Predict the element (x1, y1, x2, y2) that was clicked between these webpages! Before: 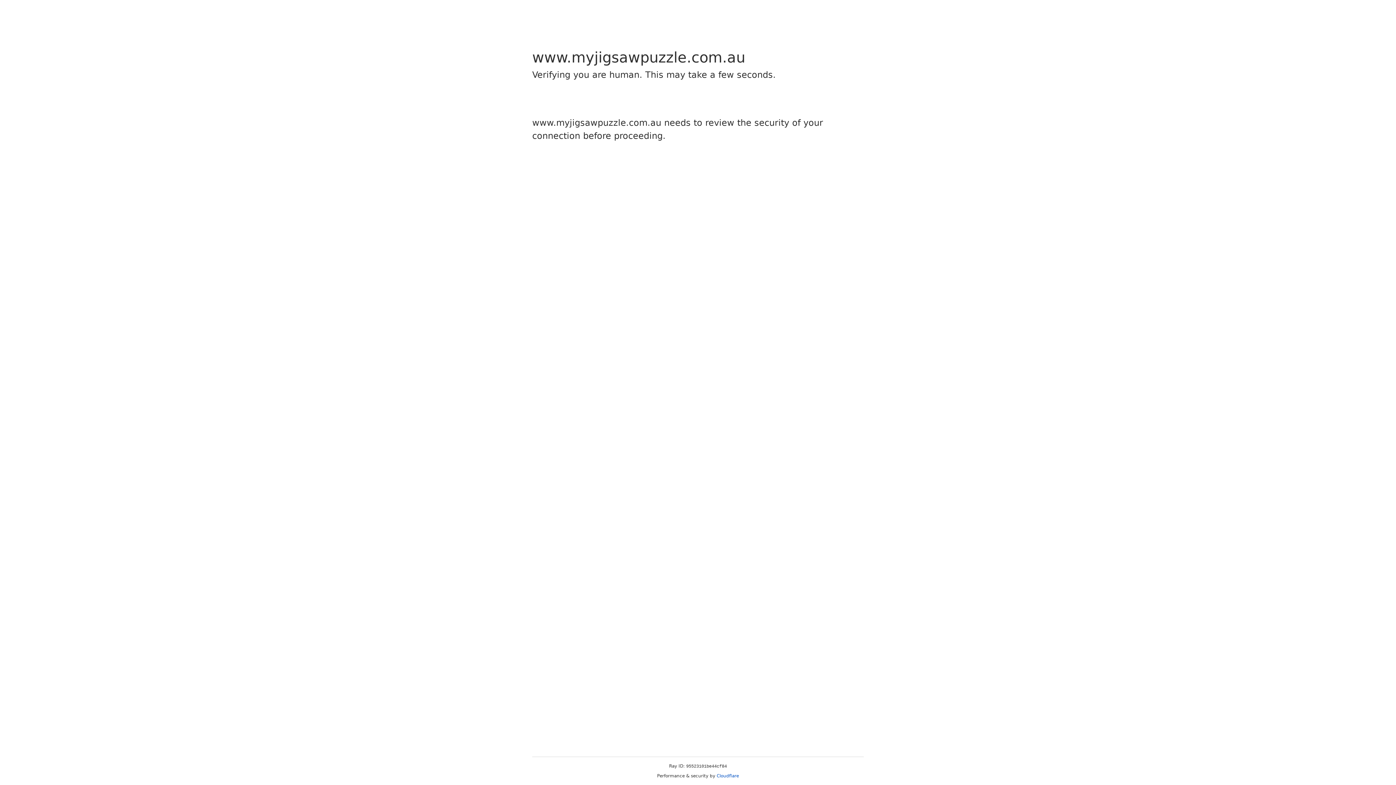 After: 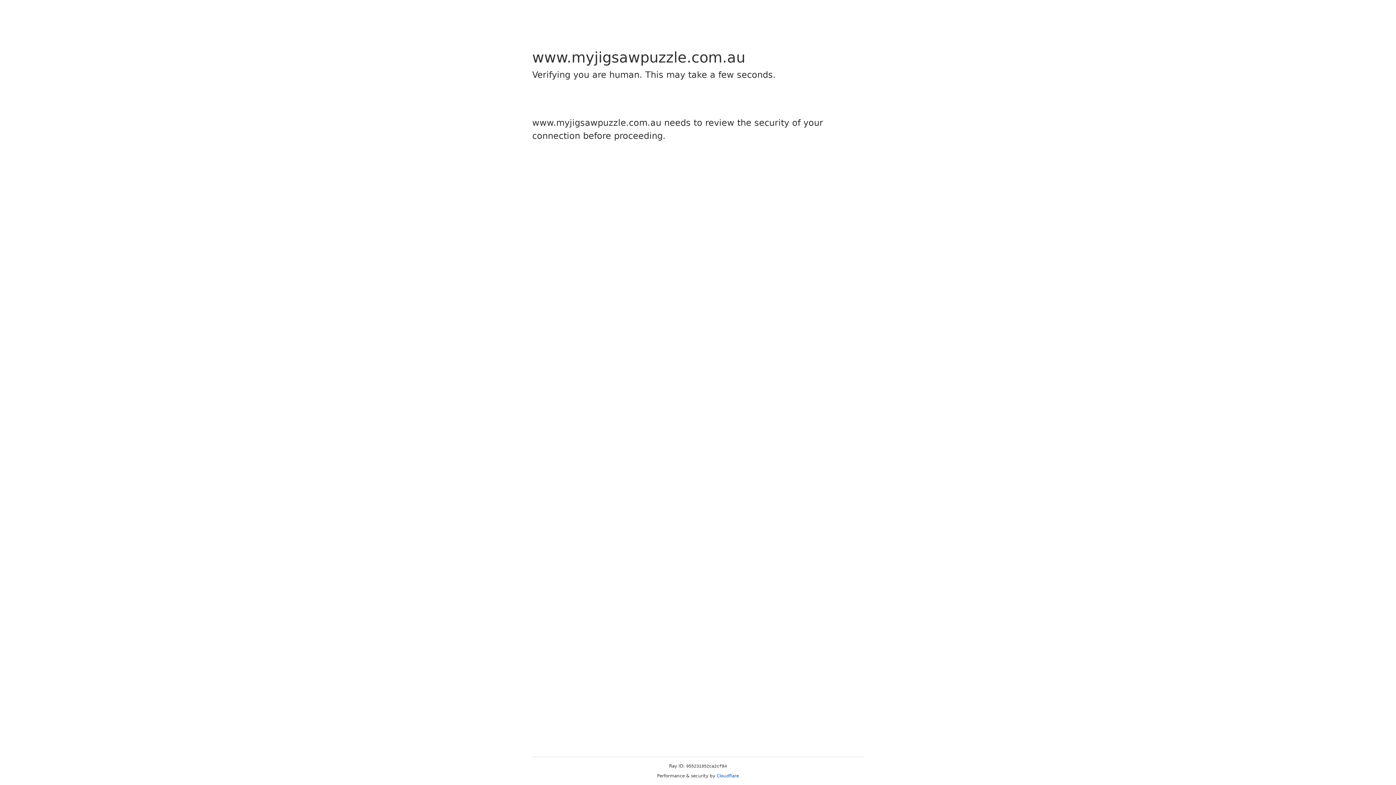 Action: bbox: (716, 773, 739, 778) label: Cloudflare